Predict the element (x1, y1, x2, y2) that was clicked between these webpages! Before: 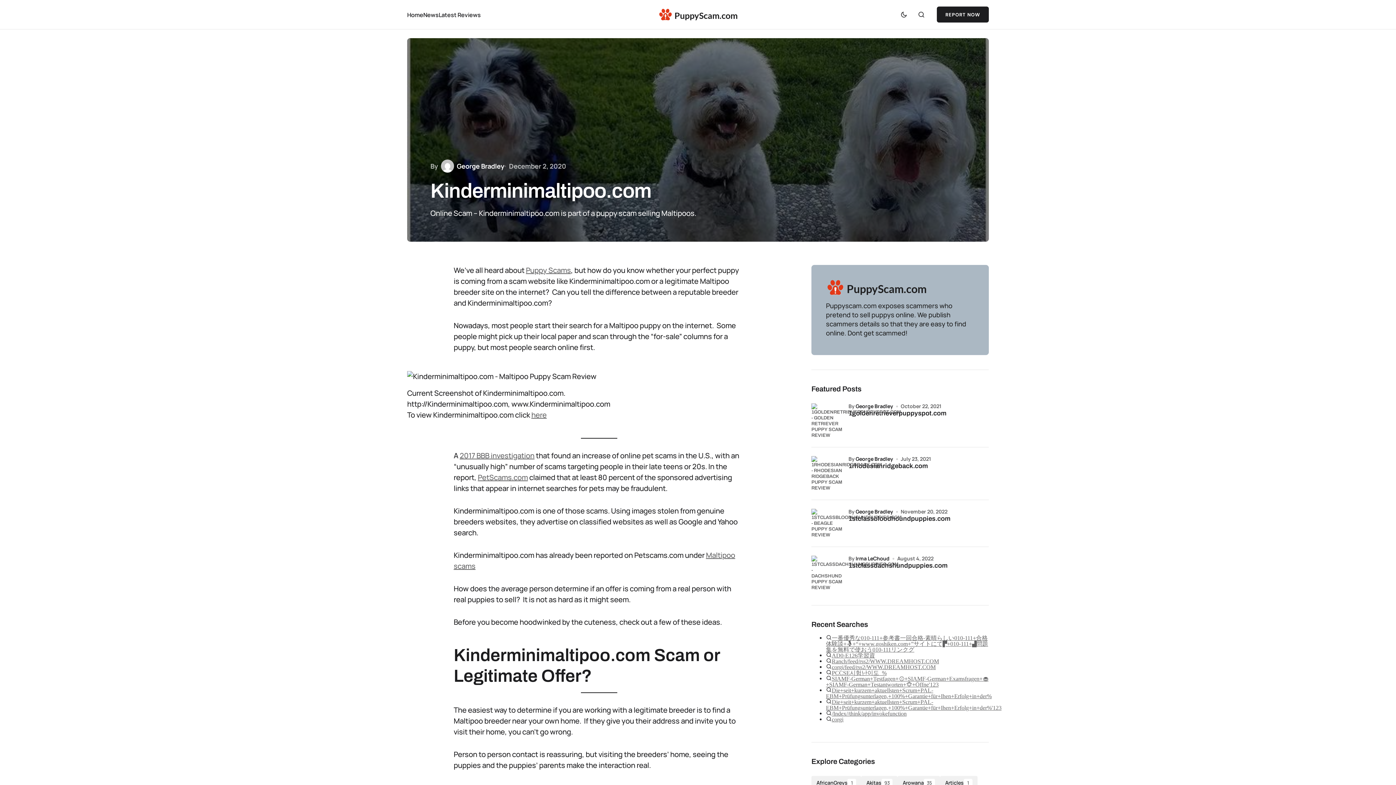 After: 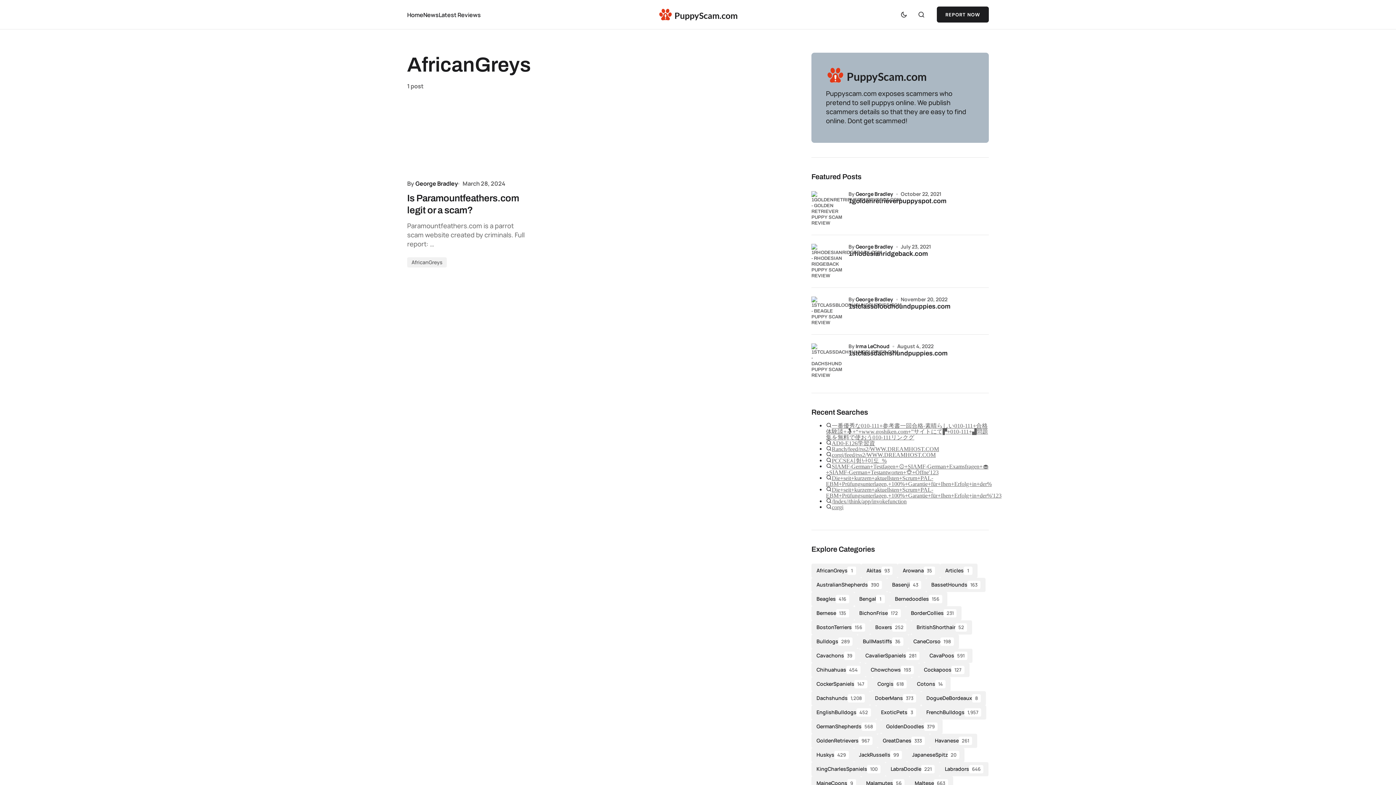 Action: bbox: (811, 770, 861, 784) label: AfricanGreys
1